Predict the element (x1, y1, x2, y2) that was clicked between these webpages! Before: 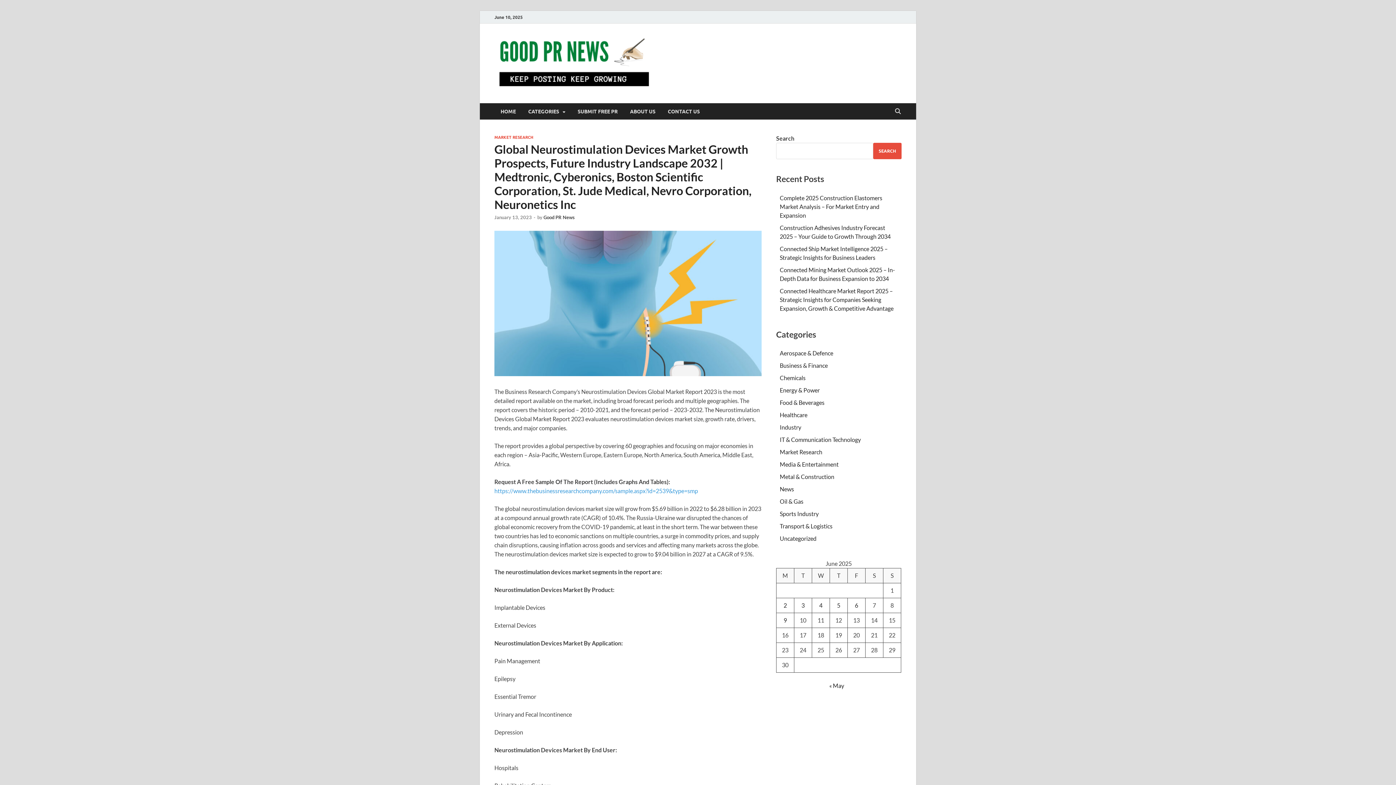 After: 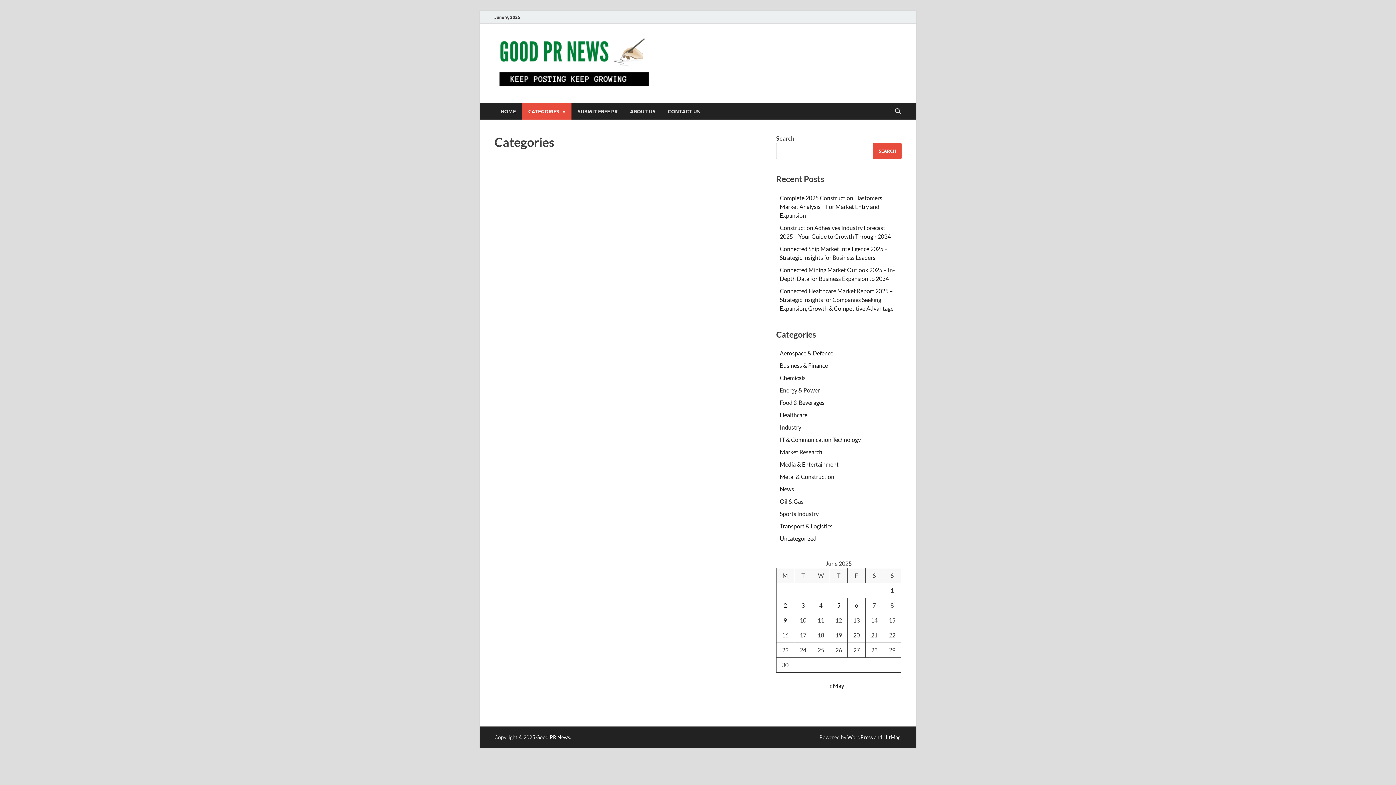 Action: bbox: (522, 103, 571, 119) label: CATEGORIES